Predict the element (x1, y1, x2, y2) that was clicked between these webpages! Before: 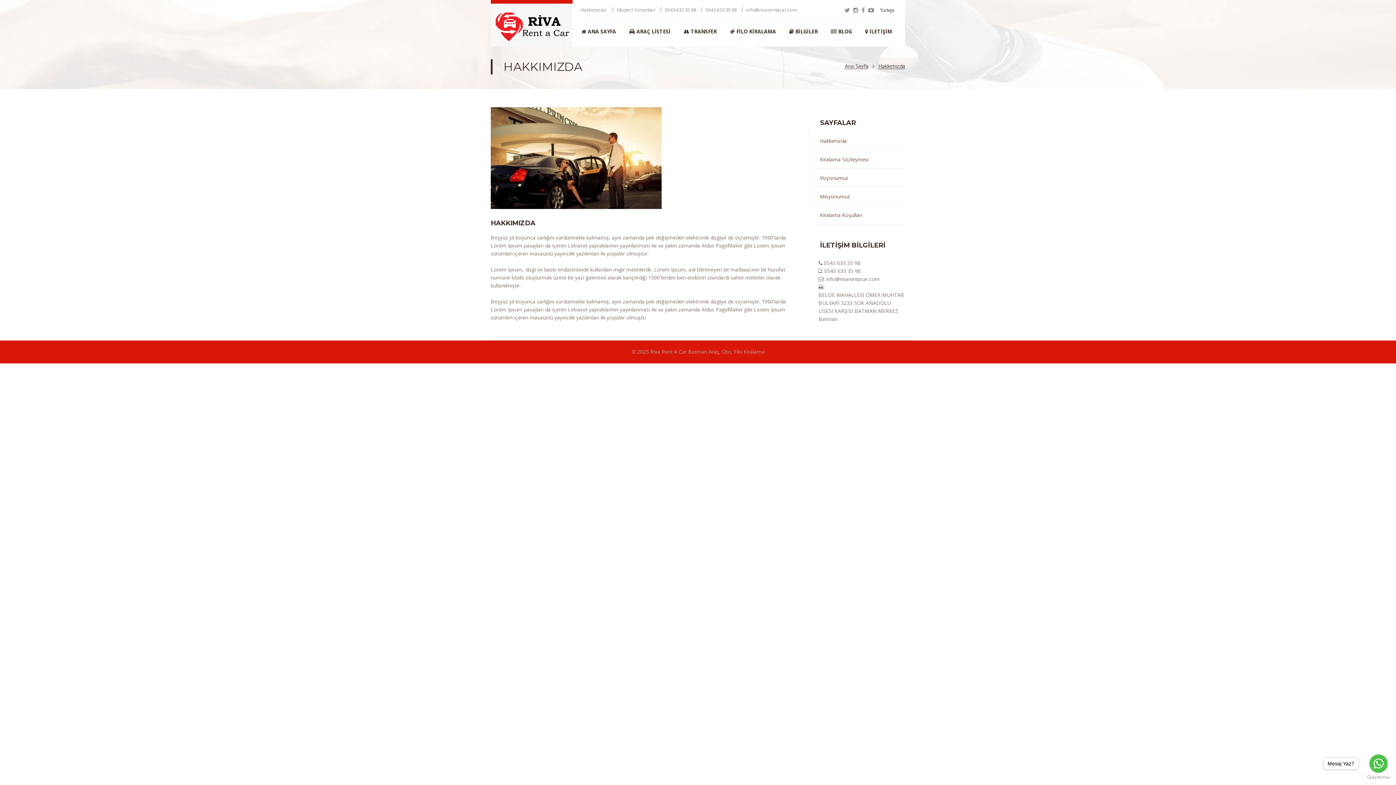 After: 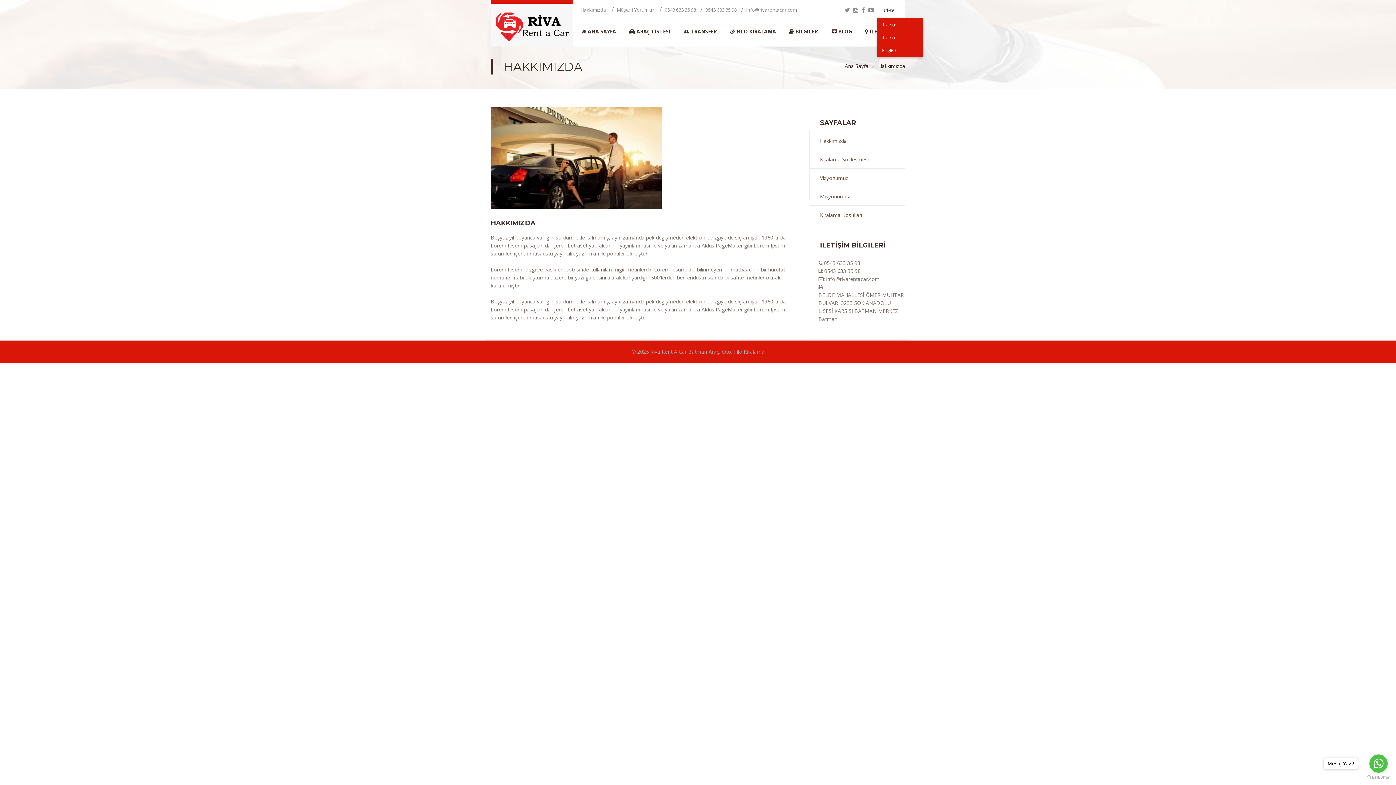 Action: label: Türkçe bbox: (877, 7, 891, 13)